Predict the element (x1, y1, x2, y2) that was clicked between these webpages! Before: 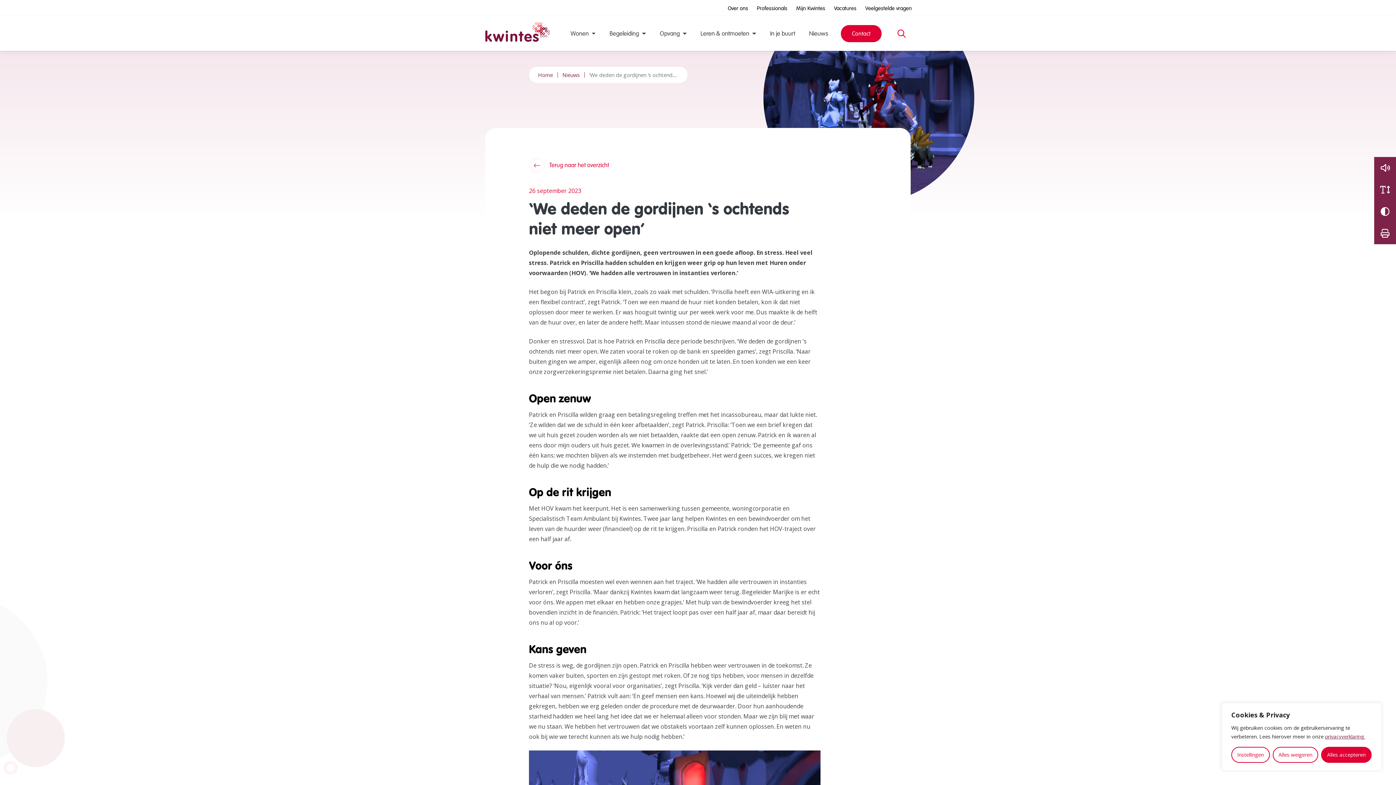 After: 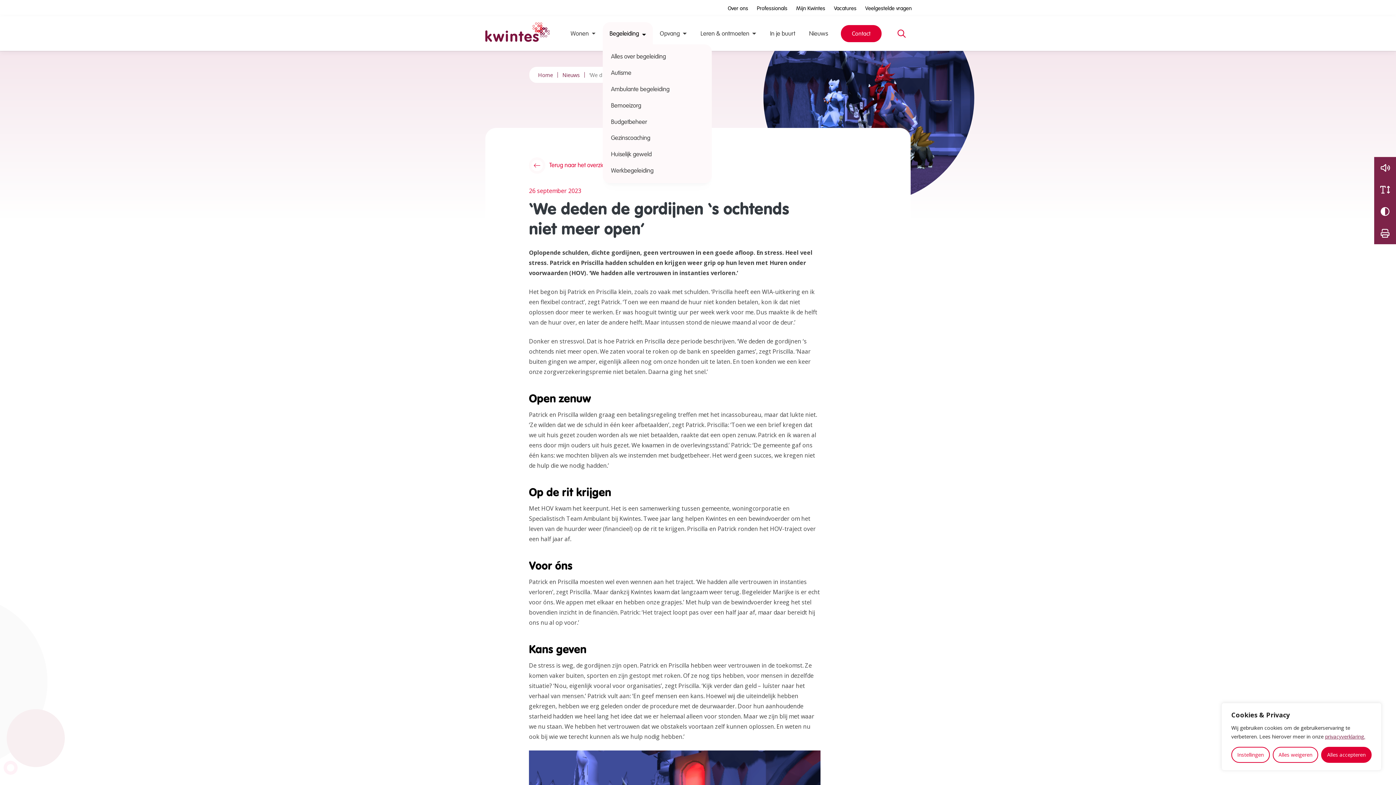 Action: bbox: (602, 16, 653, 50) label: Begeleiding